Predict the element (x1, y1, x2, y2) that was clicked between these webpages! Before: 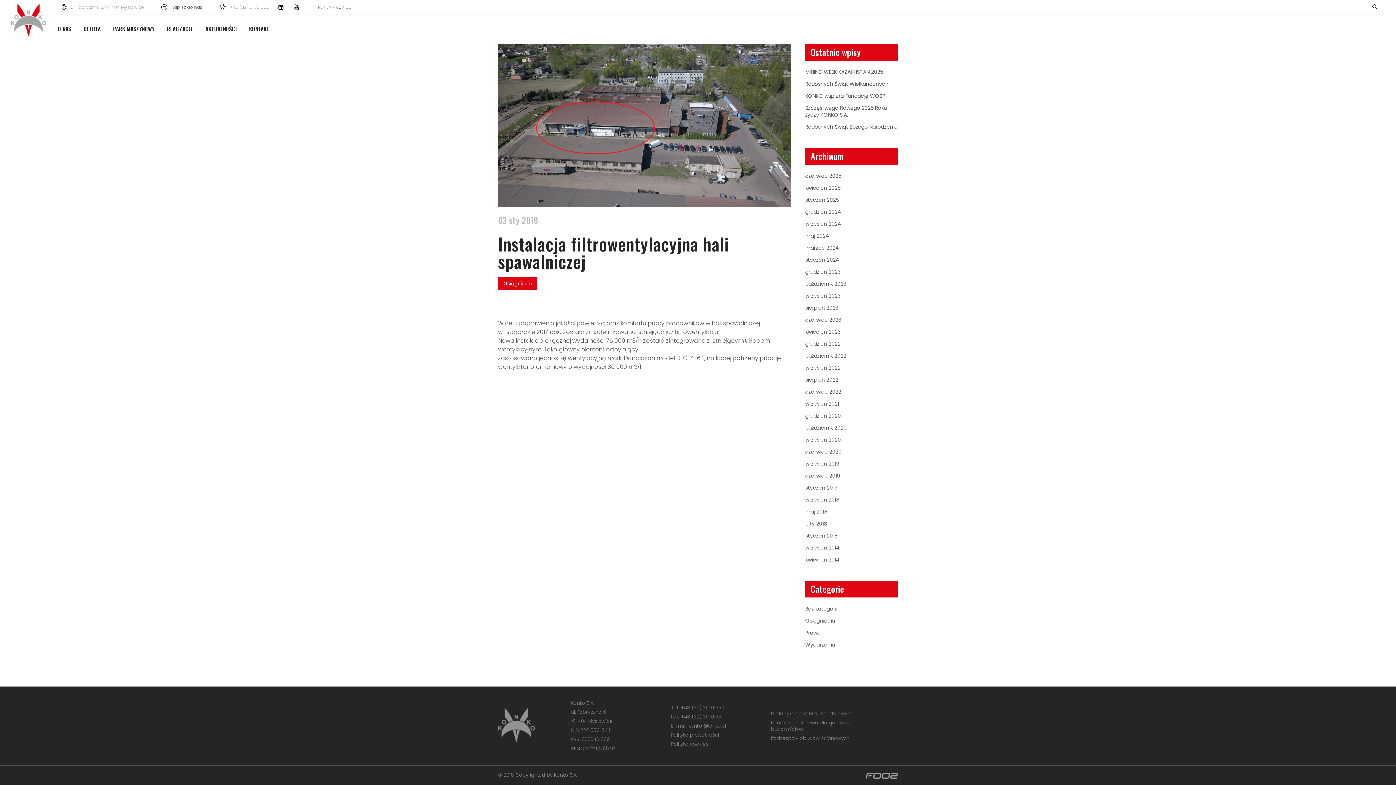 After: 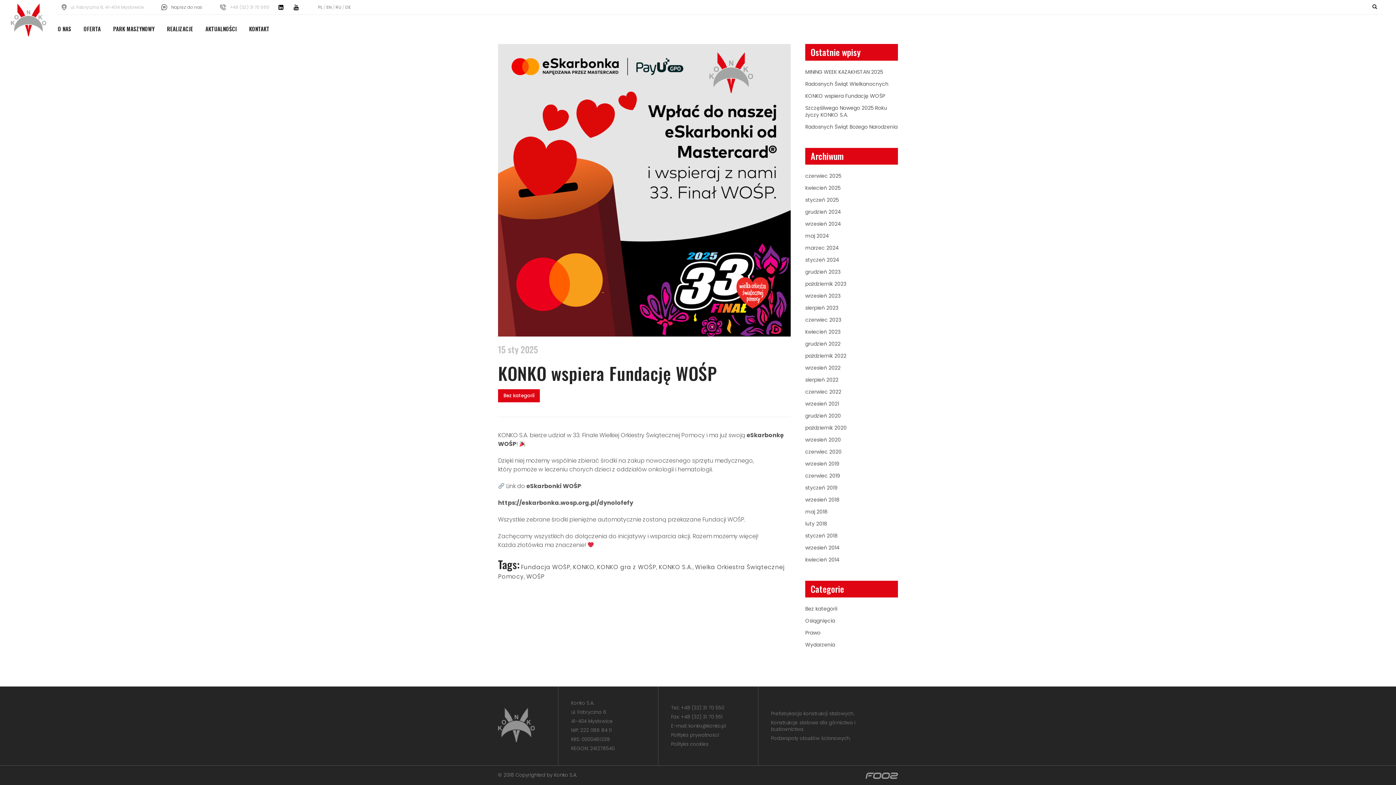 Action: bbox: (805, 92, 885, 99) label: KONKO wspiera Fundację WOŚP